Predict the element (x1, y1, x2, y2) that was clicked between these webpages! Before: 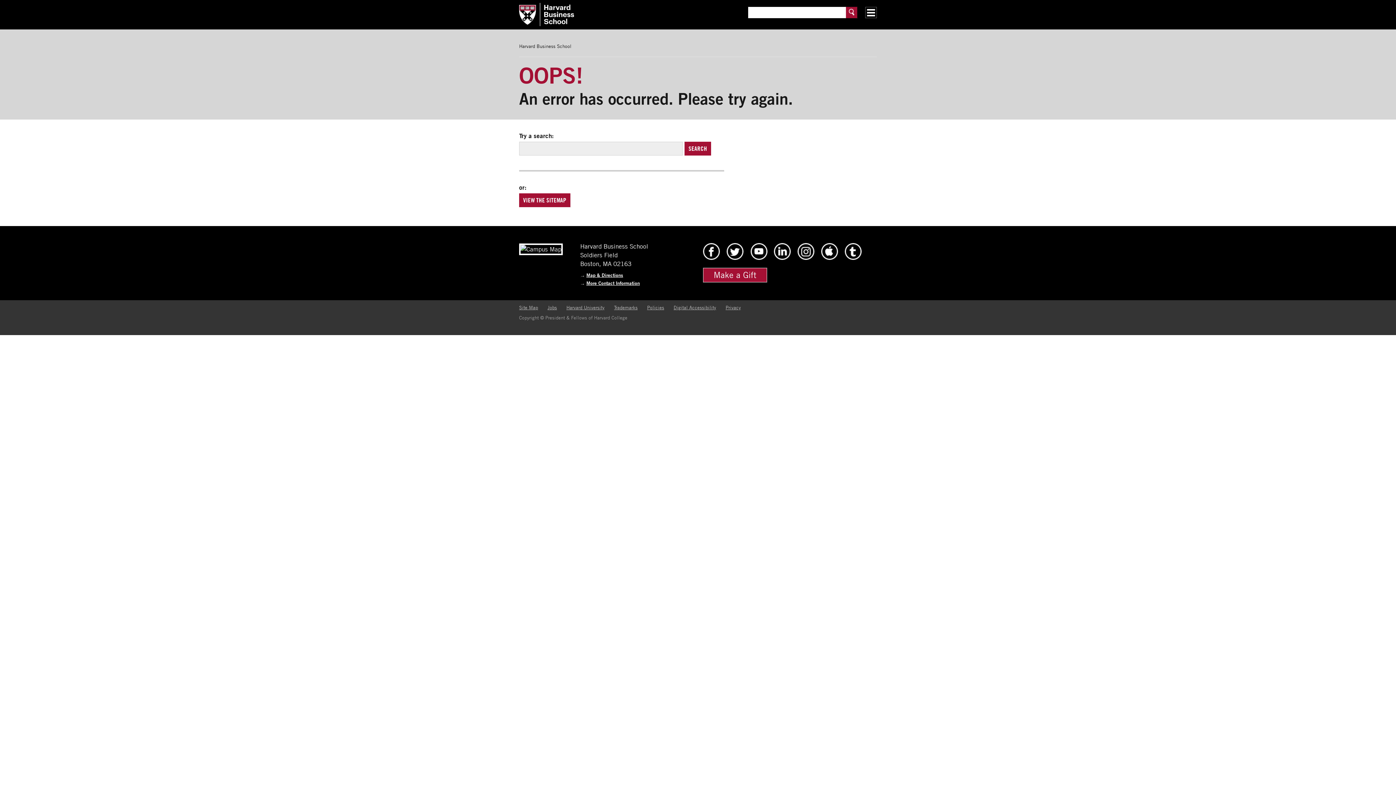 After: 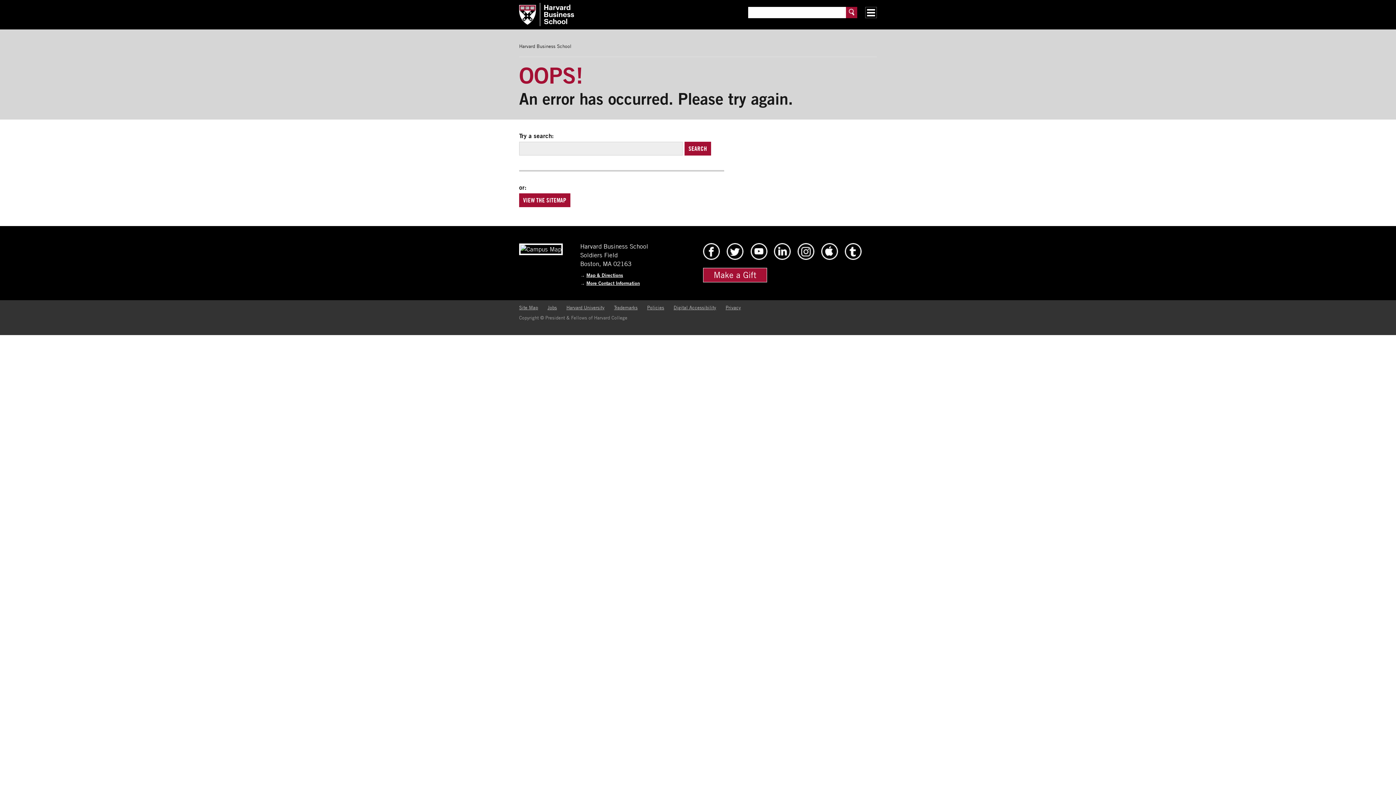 Action: label: Harvard Business School Home bbox: (519, 2, 724, 26)